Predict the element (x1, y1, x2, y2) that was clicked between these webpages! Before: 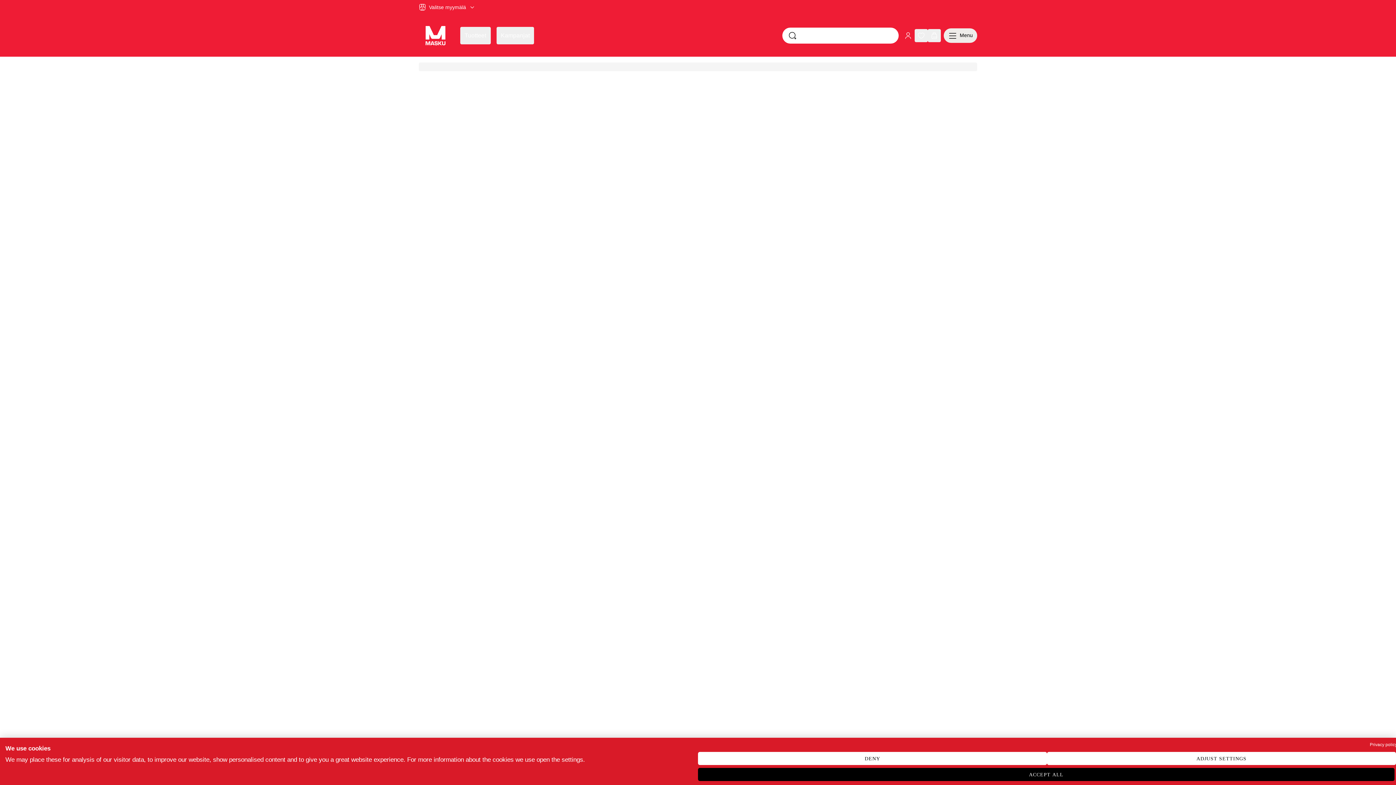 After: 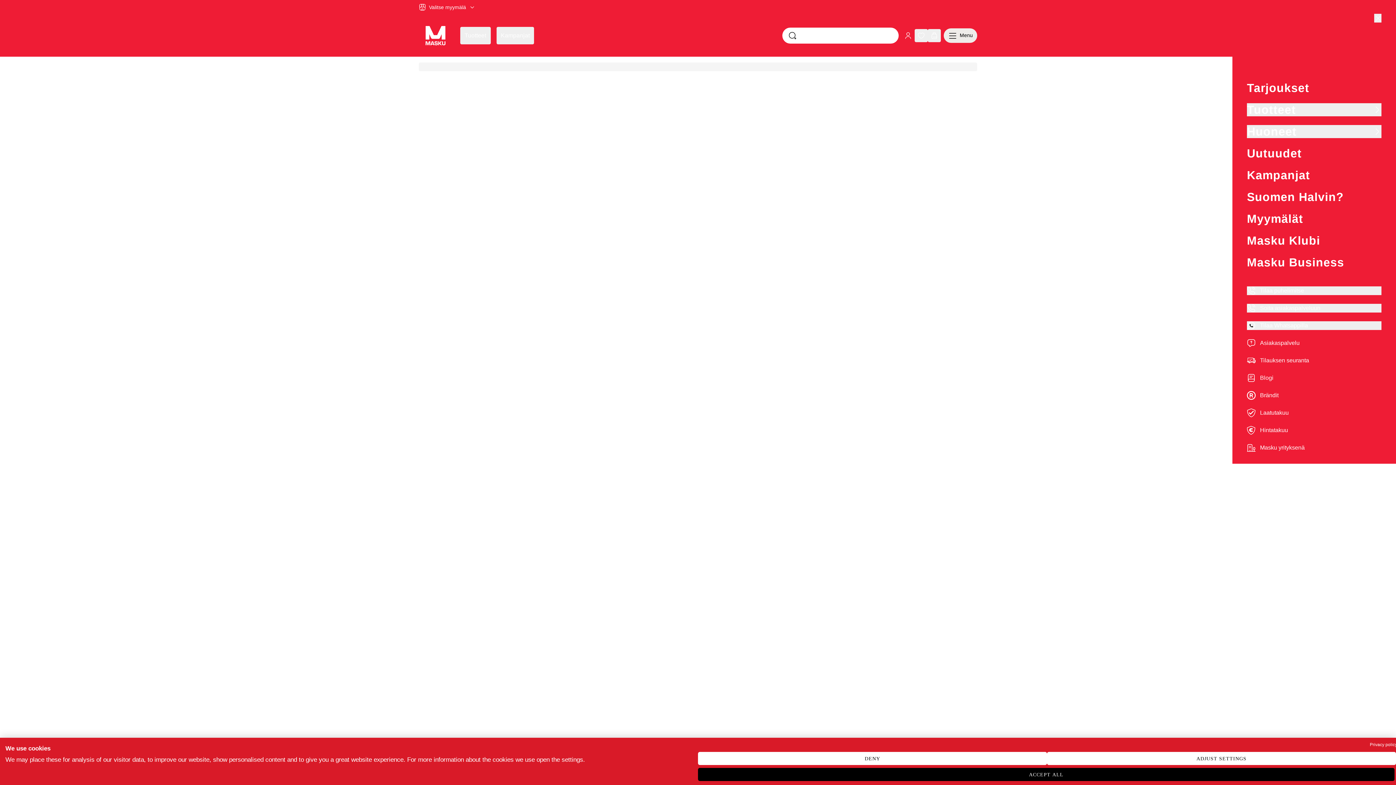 Action: bbox: (944, 28, 977, 42) label: Menu